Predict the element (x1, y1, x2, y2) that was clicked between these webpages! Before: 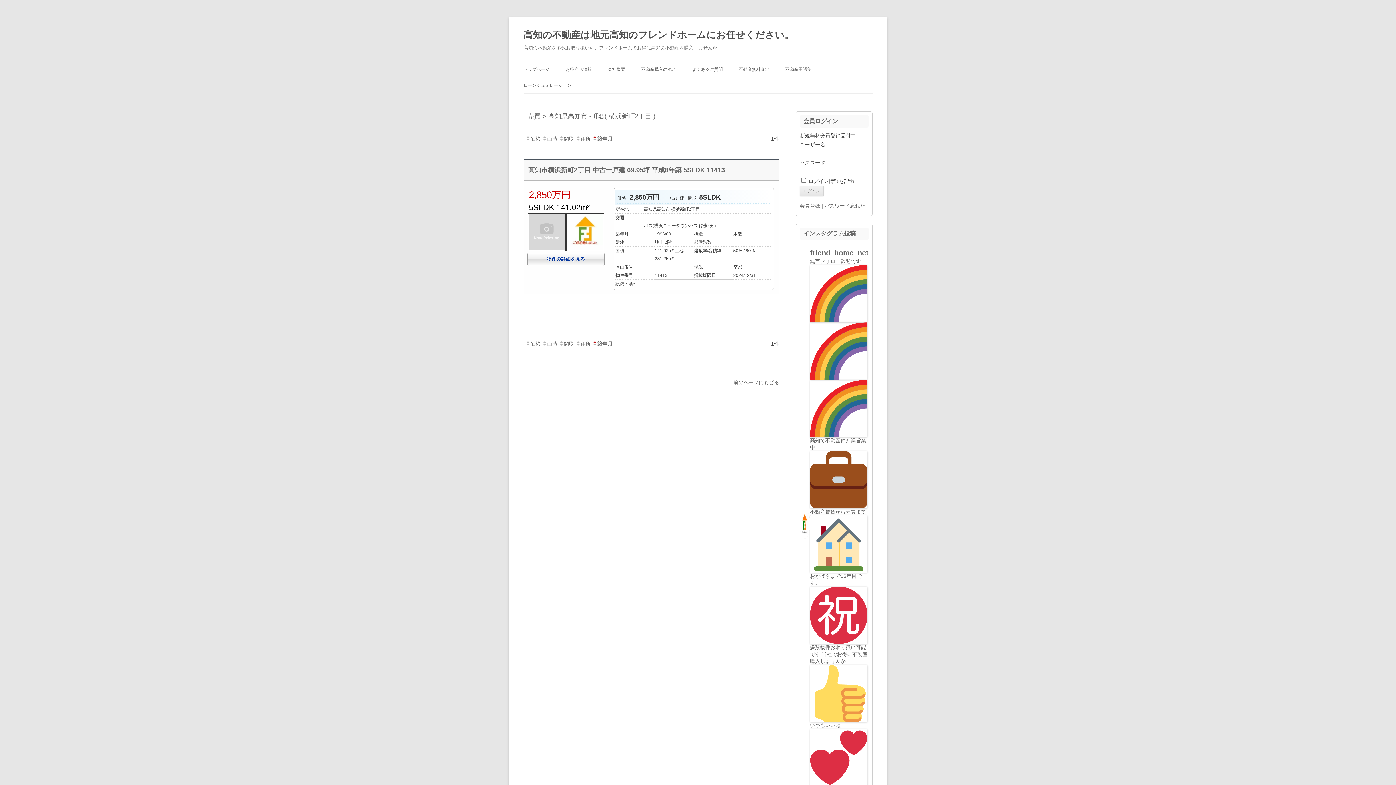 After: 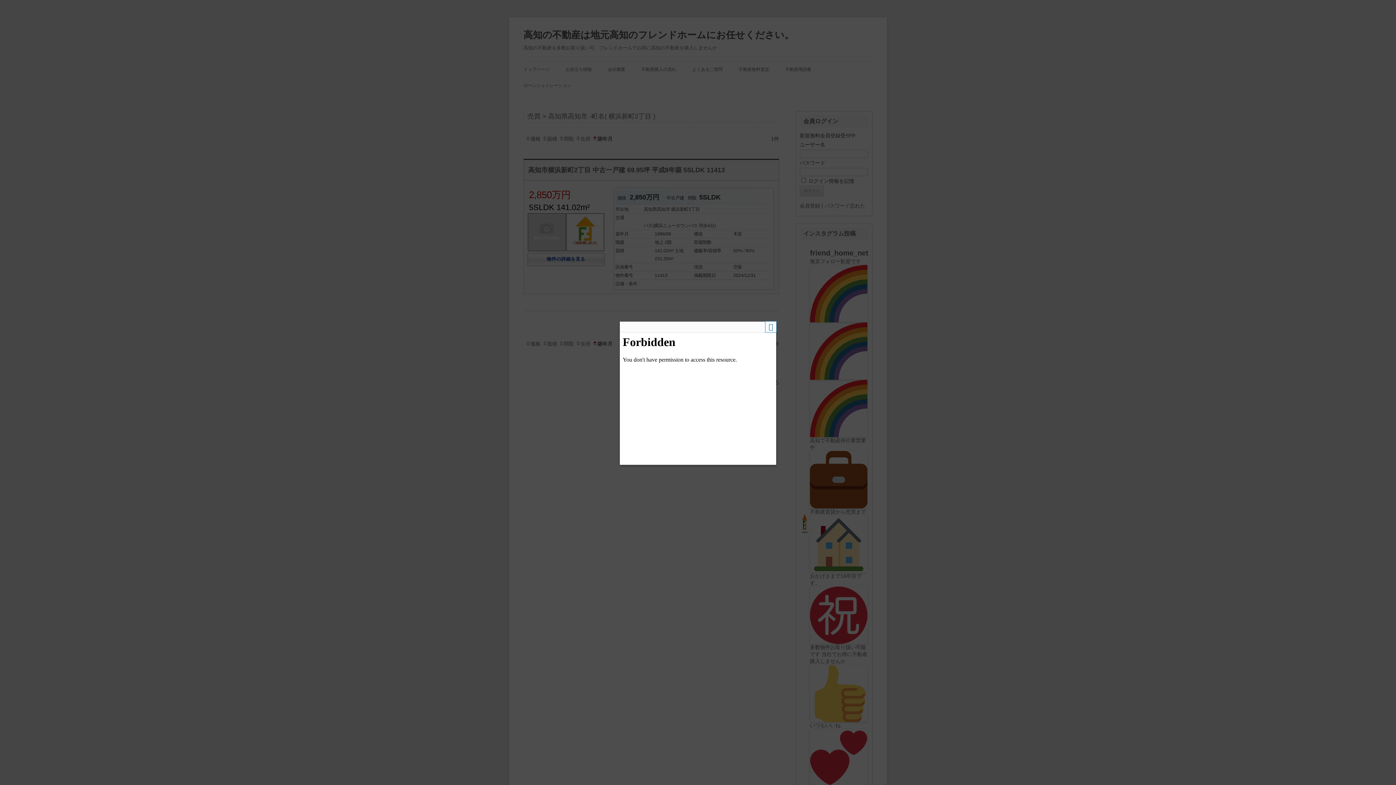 Action: label: パスワード忘れた bbox: (824, 202, 865, 208)